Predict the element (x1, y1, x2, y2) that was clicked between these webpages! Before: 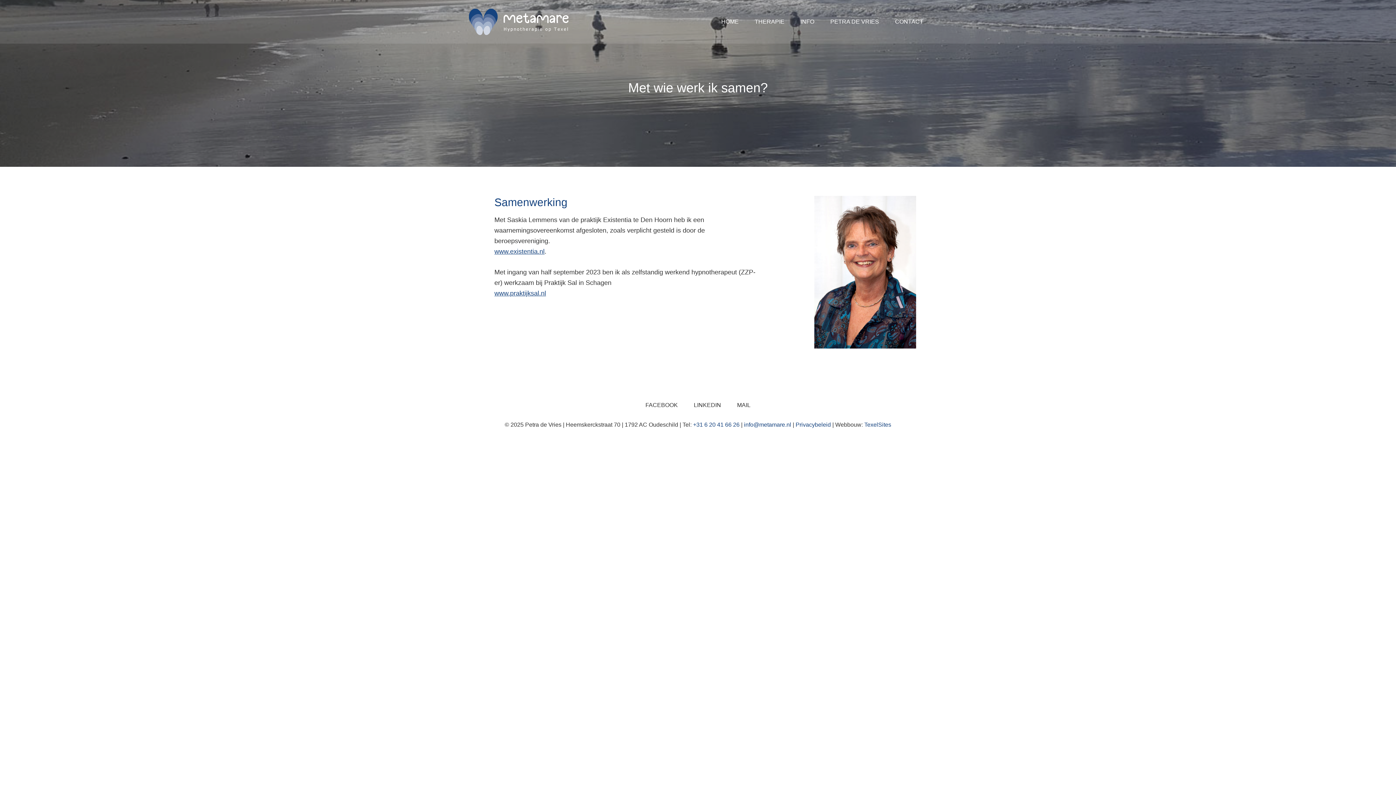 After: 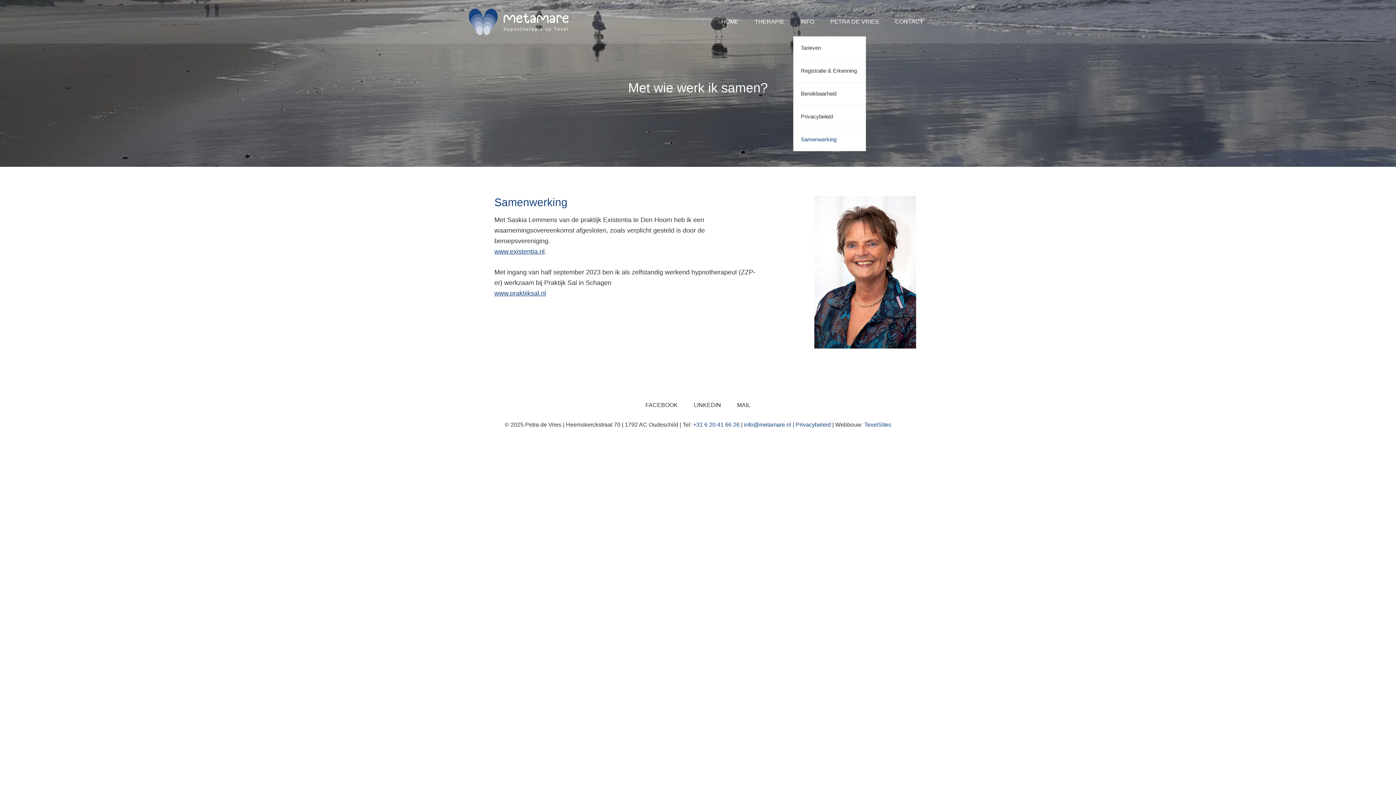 Action: bbox: (793, 7, 821, 36) label: INFO